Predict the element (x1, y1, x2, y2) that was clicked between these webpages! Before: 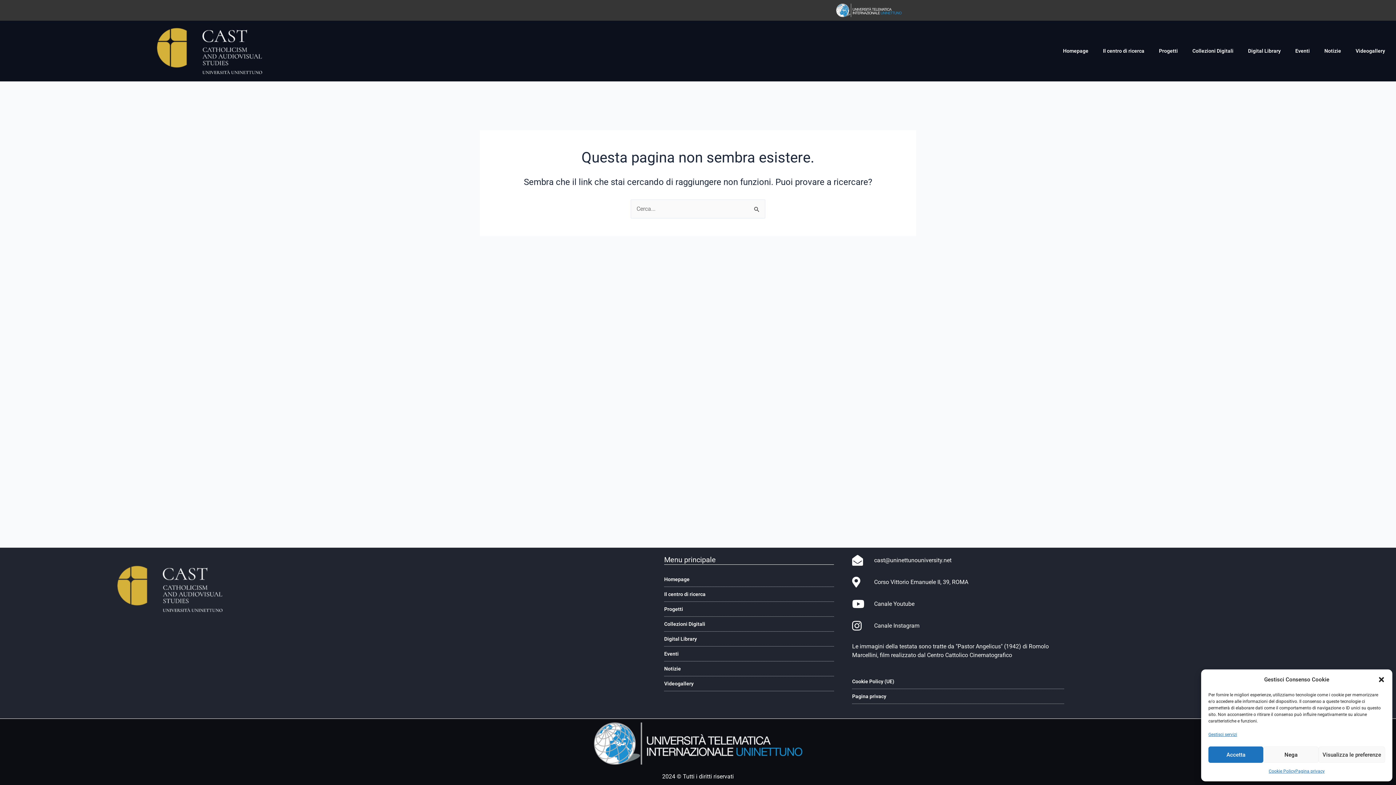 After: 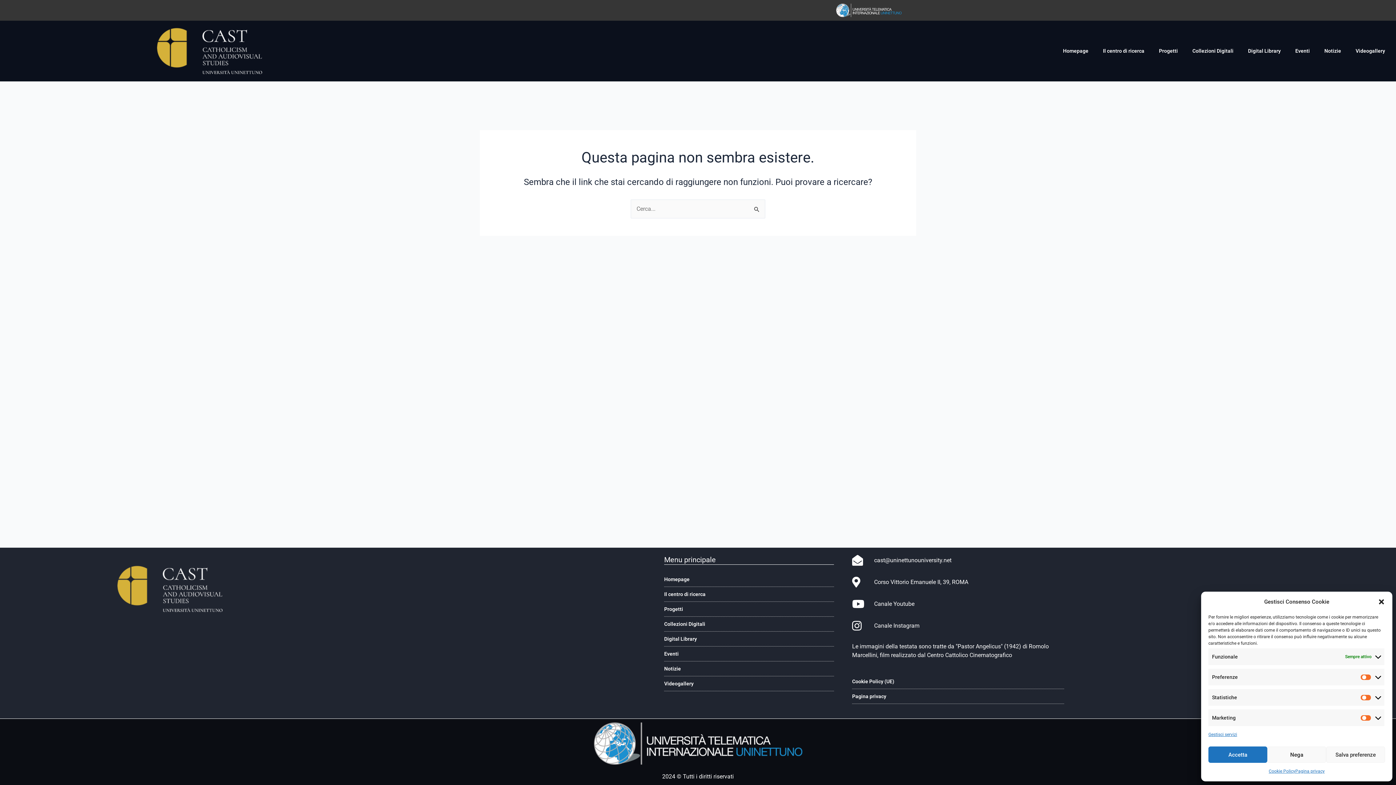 Action: label: Visualizza le preferenze bbox: (1318, 746, 1385, 763)